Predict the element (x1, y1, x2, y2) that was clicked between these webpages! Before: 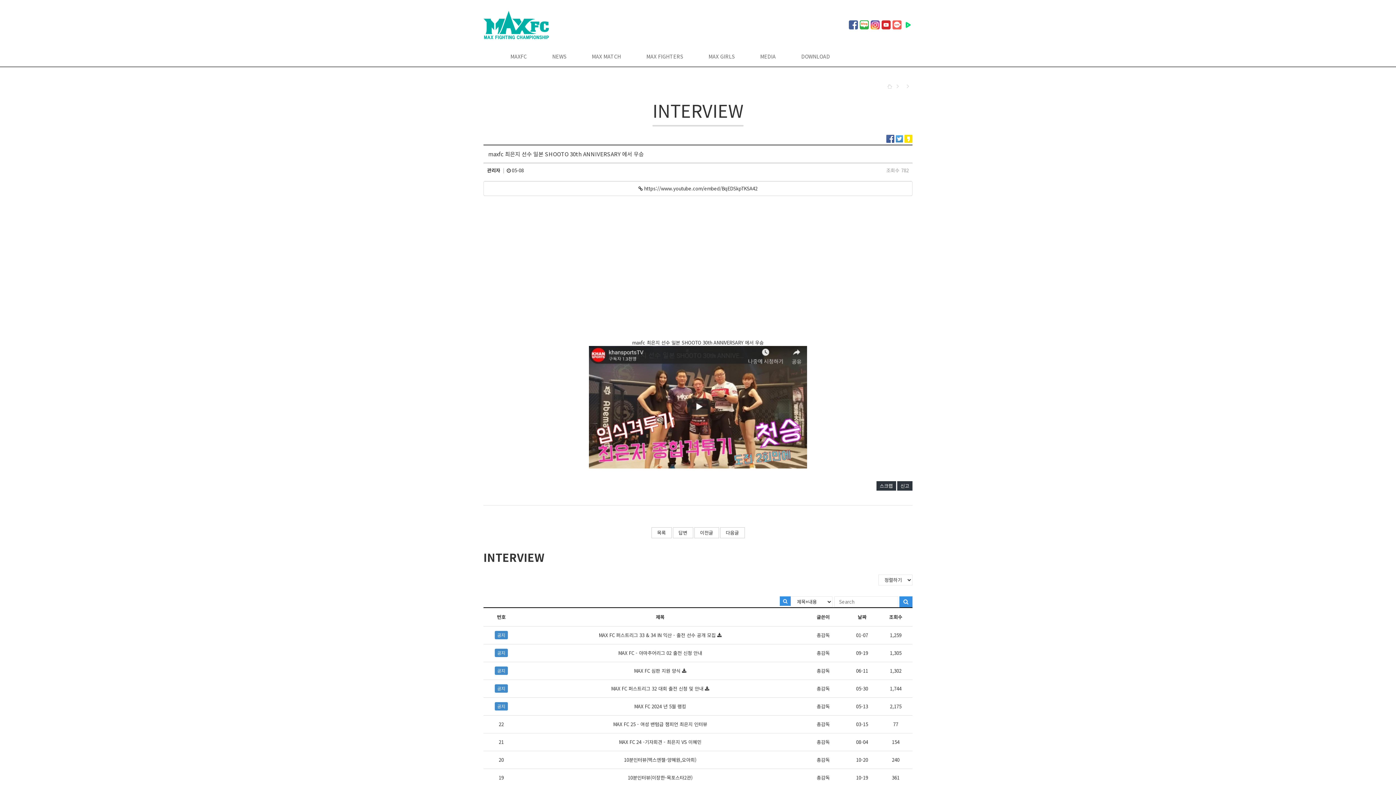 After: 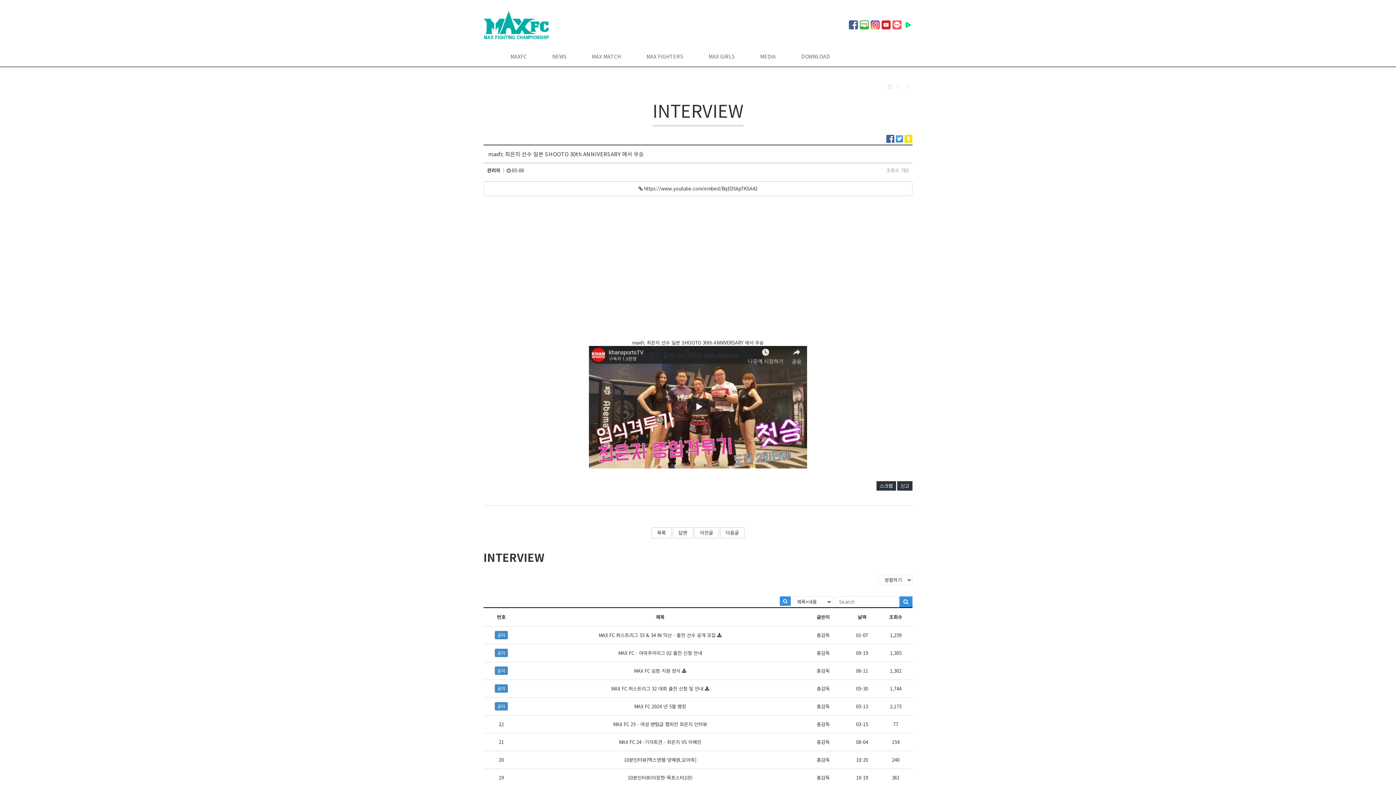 Action: bbox: (892, 20, 901, 27)